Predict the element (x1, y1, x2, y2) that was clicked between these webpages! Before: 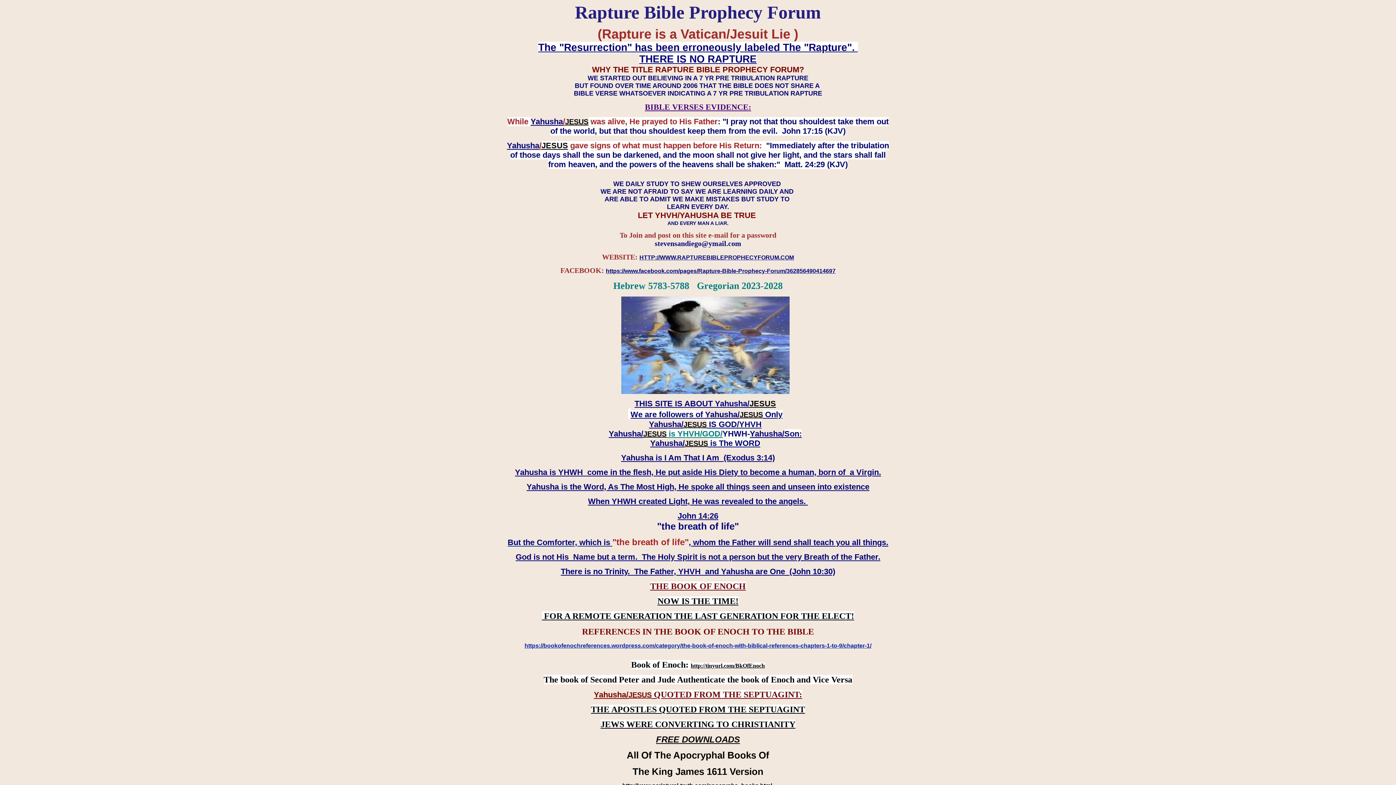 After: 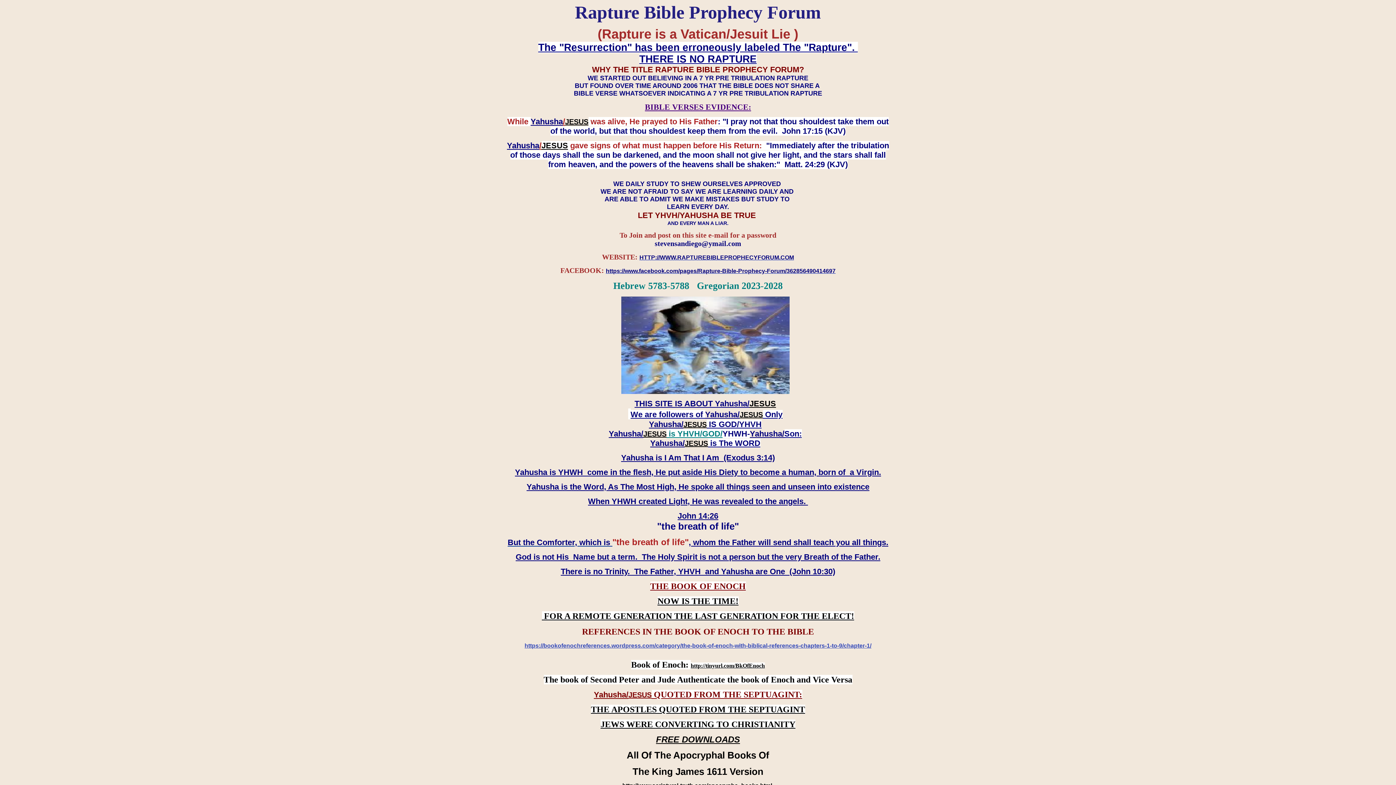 Action: label: https://bookofenochreferences.wordpress.com/category/the-book-of-enoch-with-biblical-references-chapters-1-to-9/chapter-1/ bbox: (524, 642, 871, 649)